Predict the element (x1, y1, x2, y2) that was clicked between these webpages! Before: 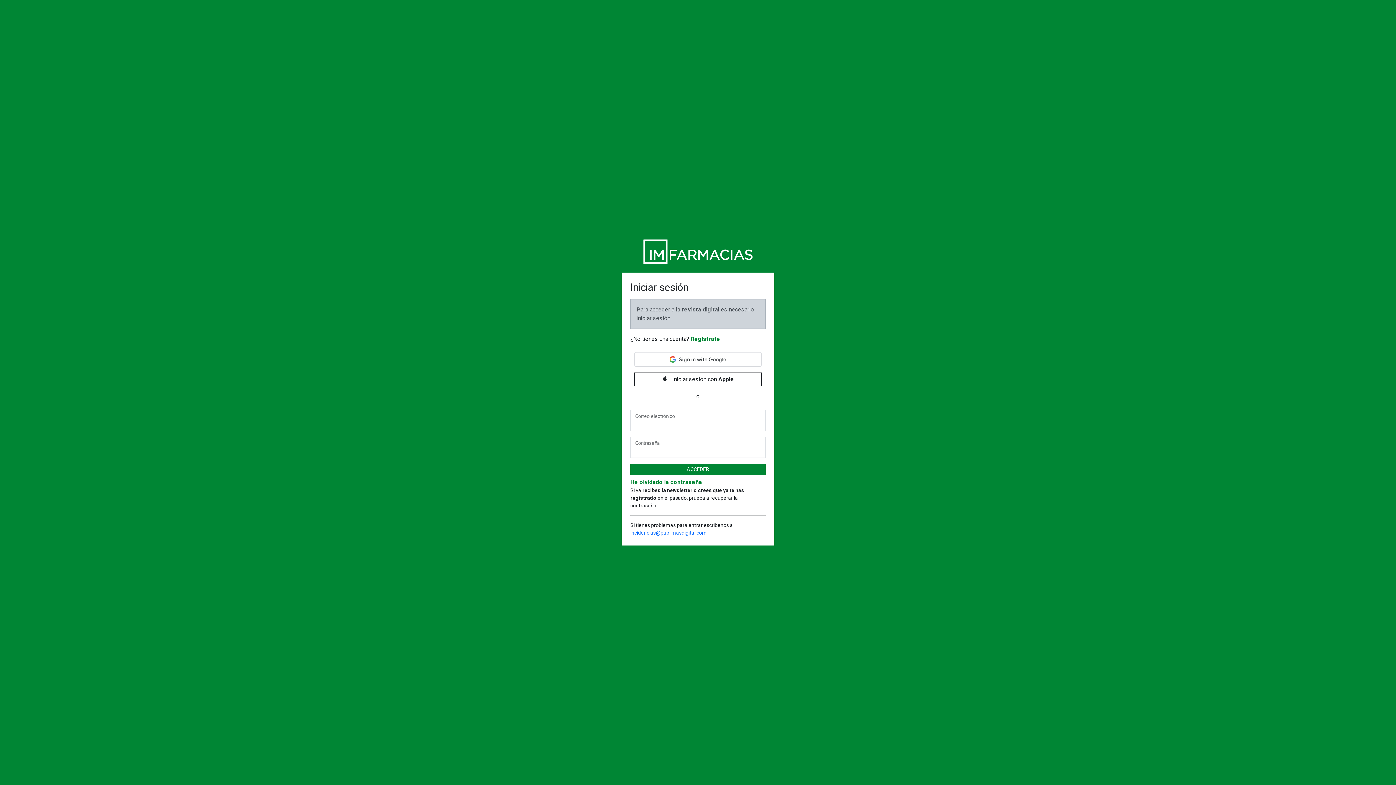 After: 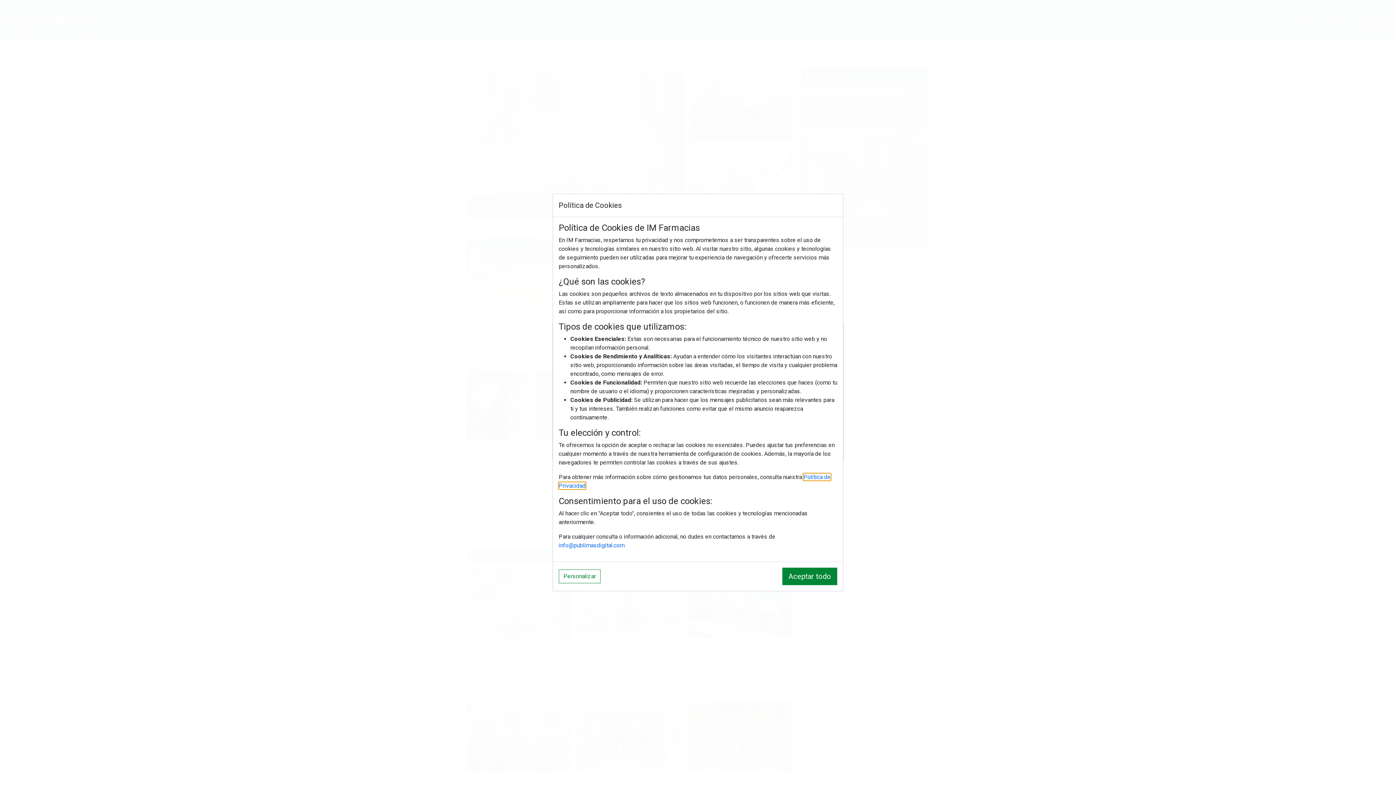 Action: bbox: (643, 248, 752, 254)